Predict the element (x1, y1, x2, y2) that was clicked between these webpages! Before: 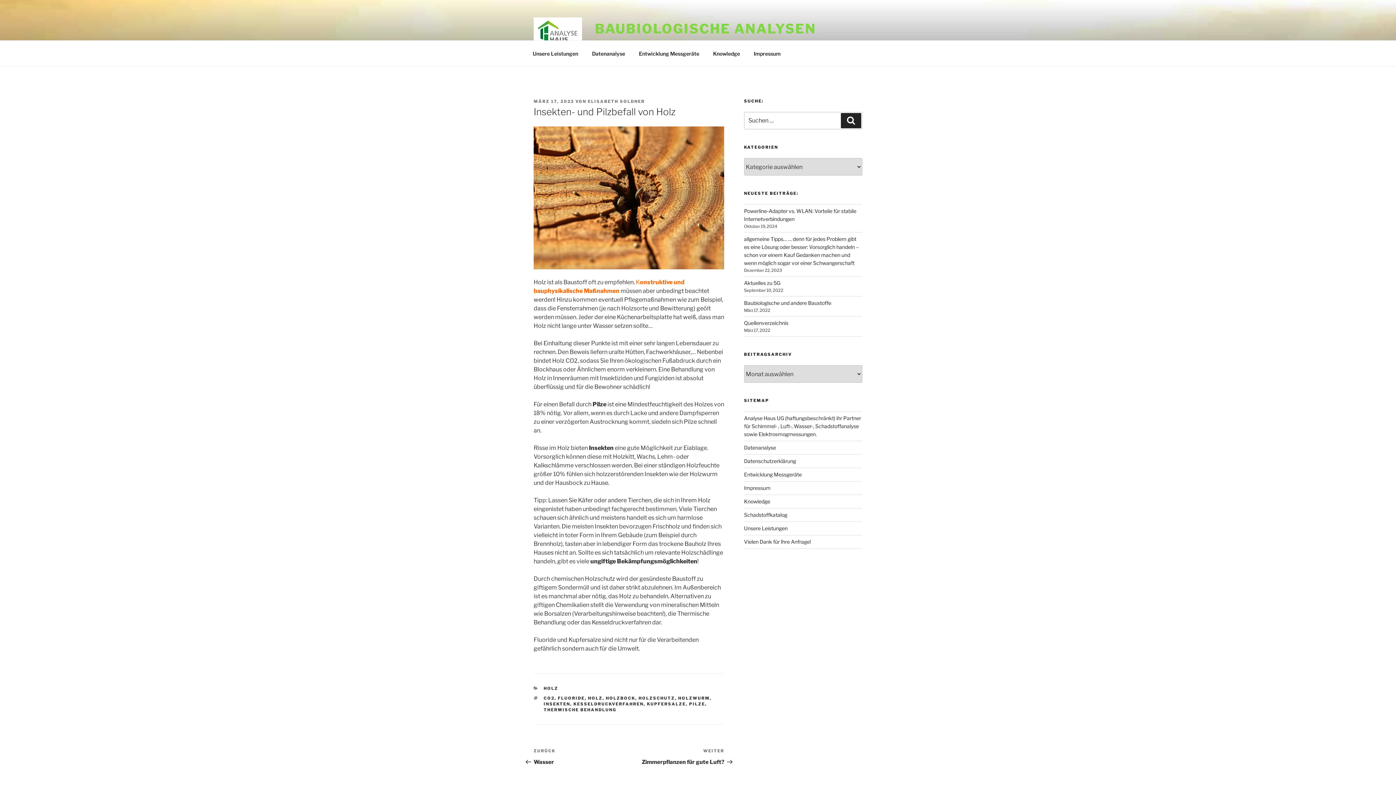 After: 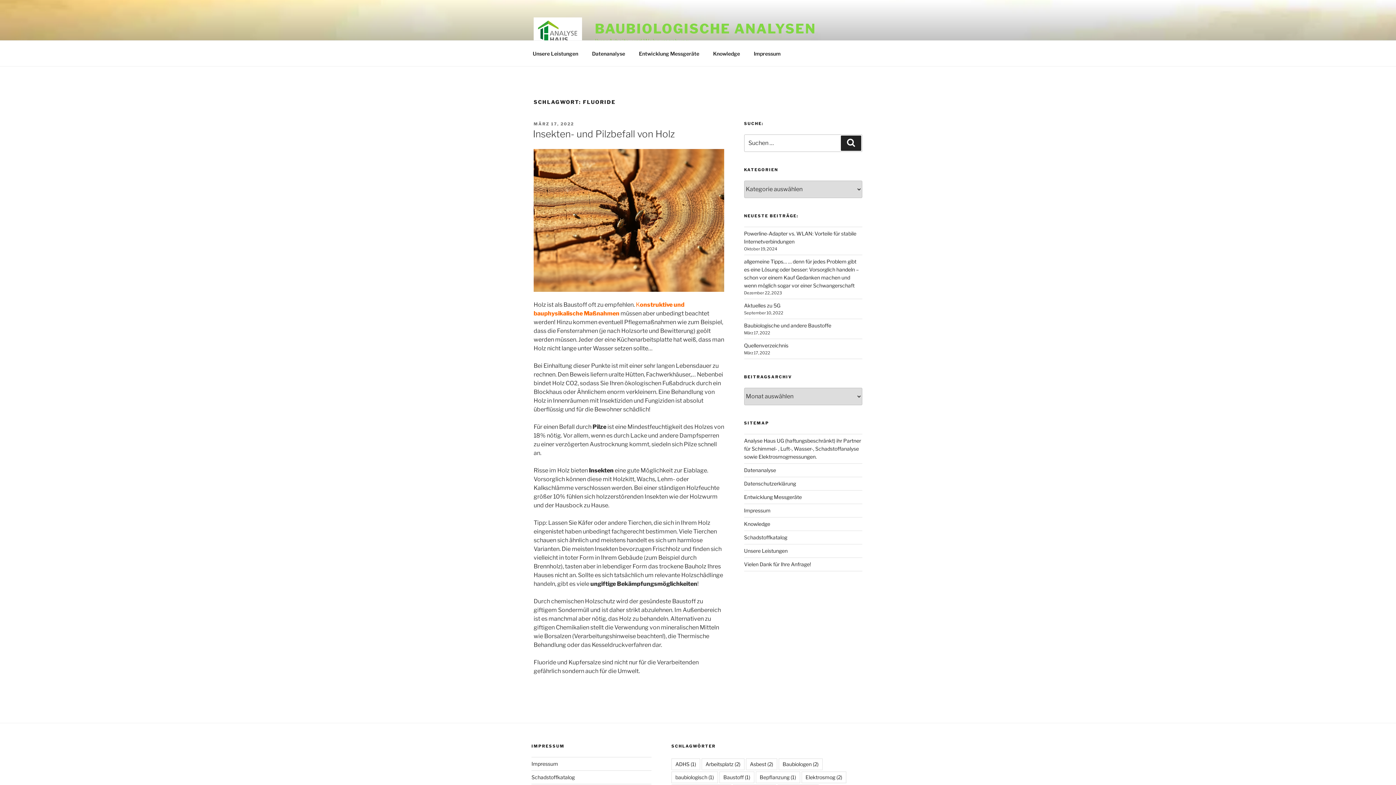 Action: bbox: (558, 696, 584, 701) label: FLUORIDE